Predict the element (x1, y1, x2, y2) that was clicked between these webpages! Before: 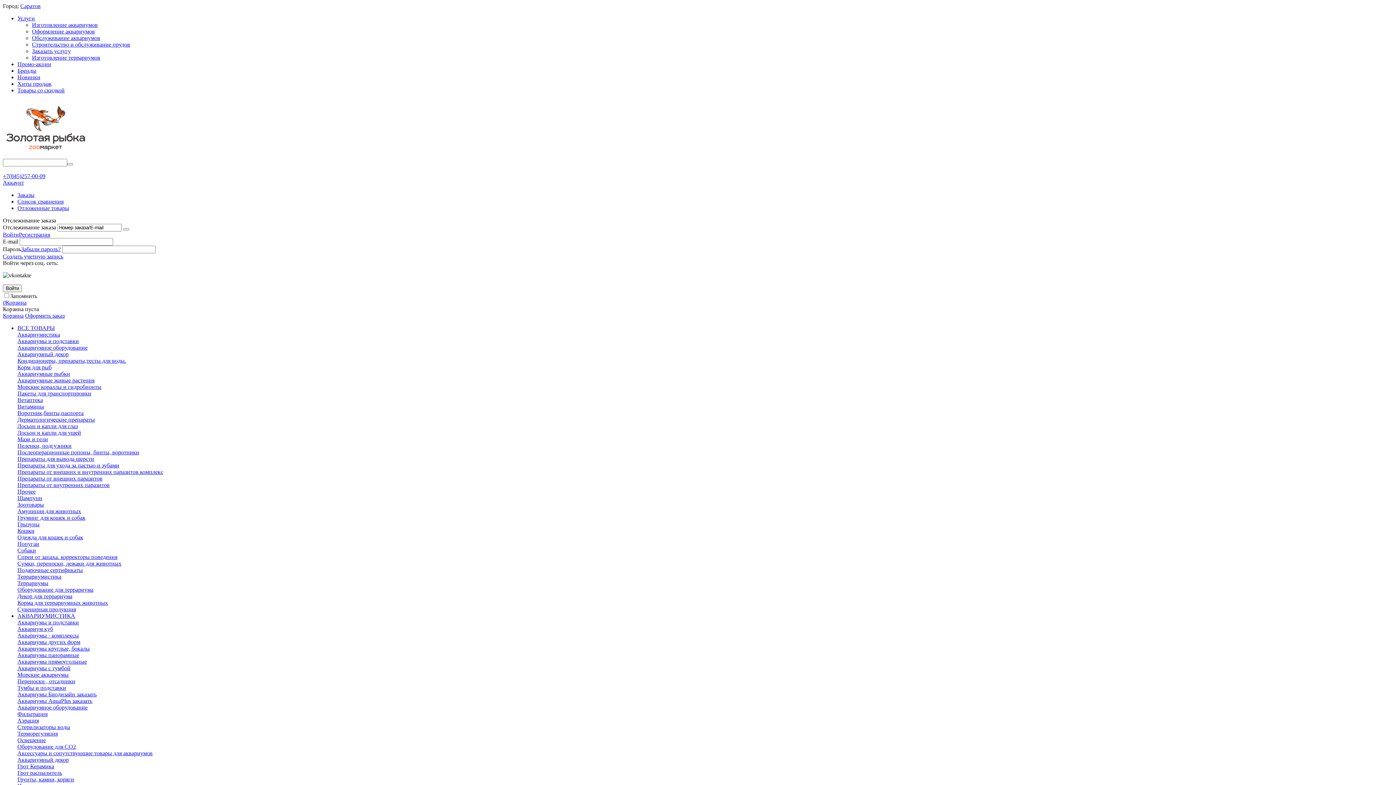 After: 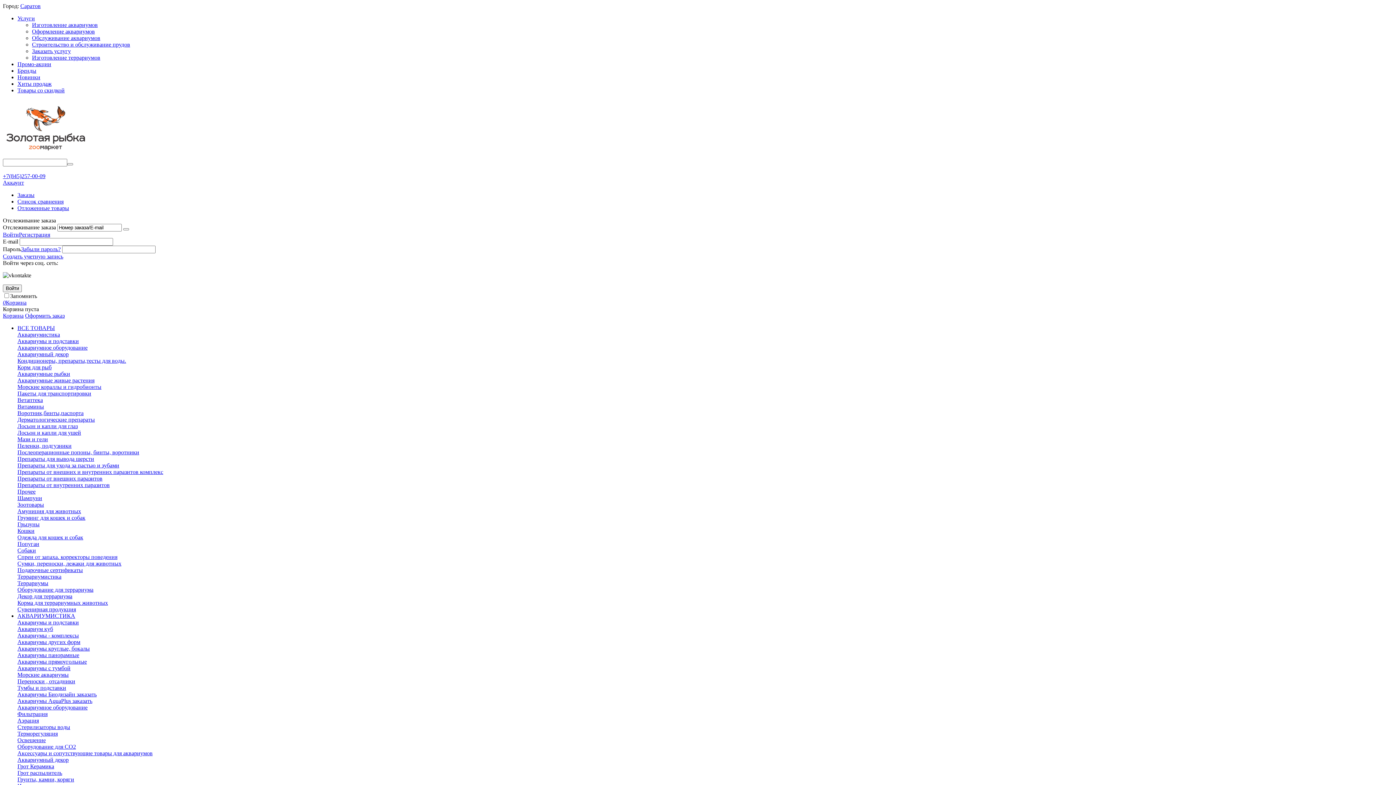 Action: bbox: (17, 547, 36, 553) label: Собаки